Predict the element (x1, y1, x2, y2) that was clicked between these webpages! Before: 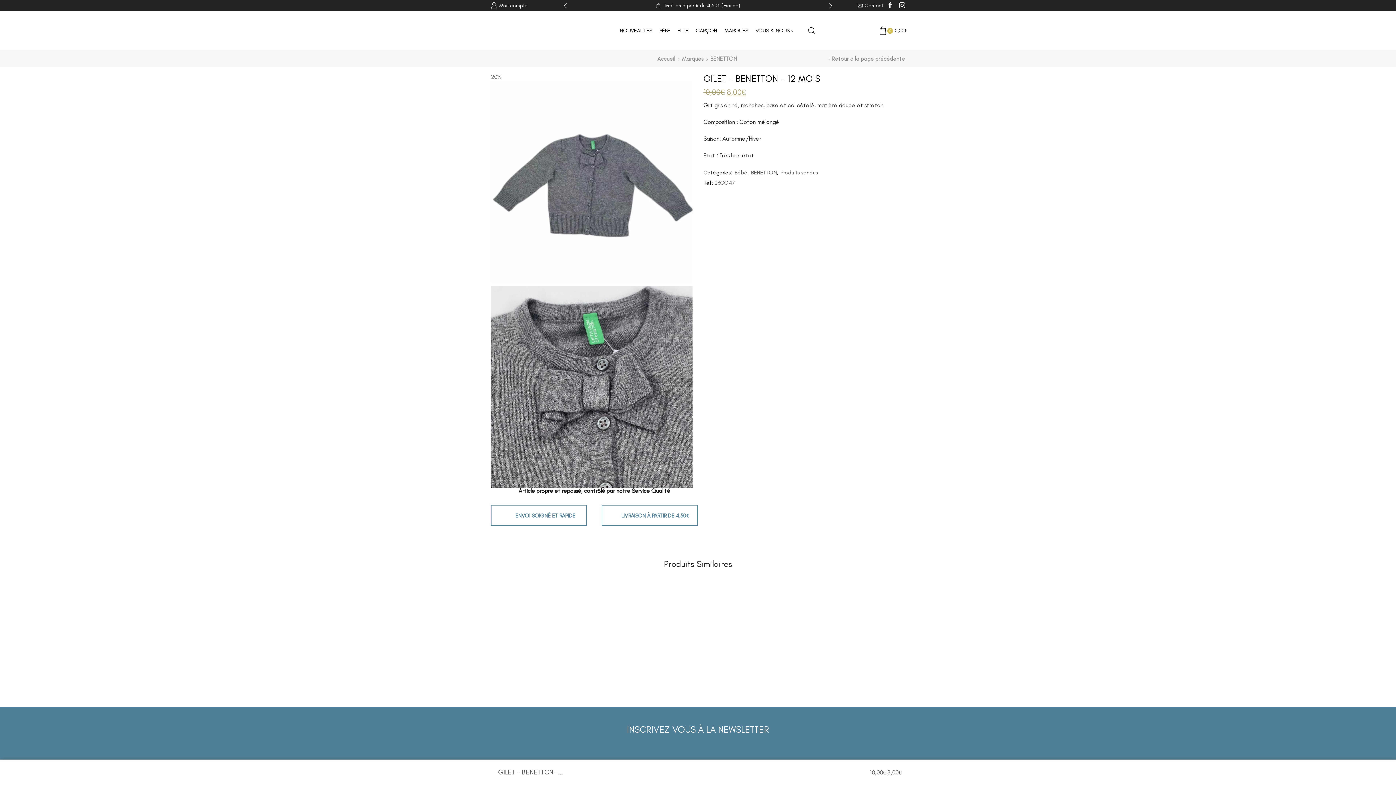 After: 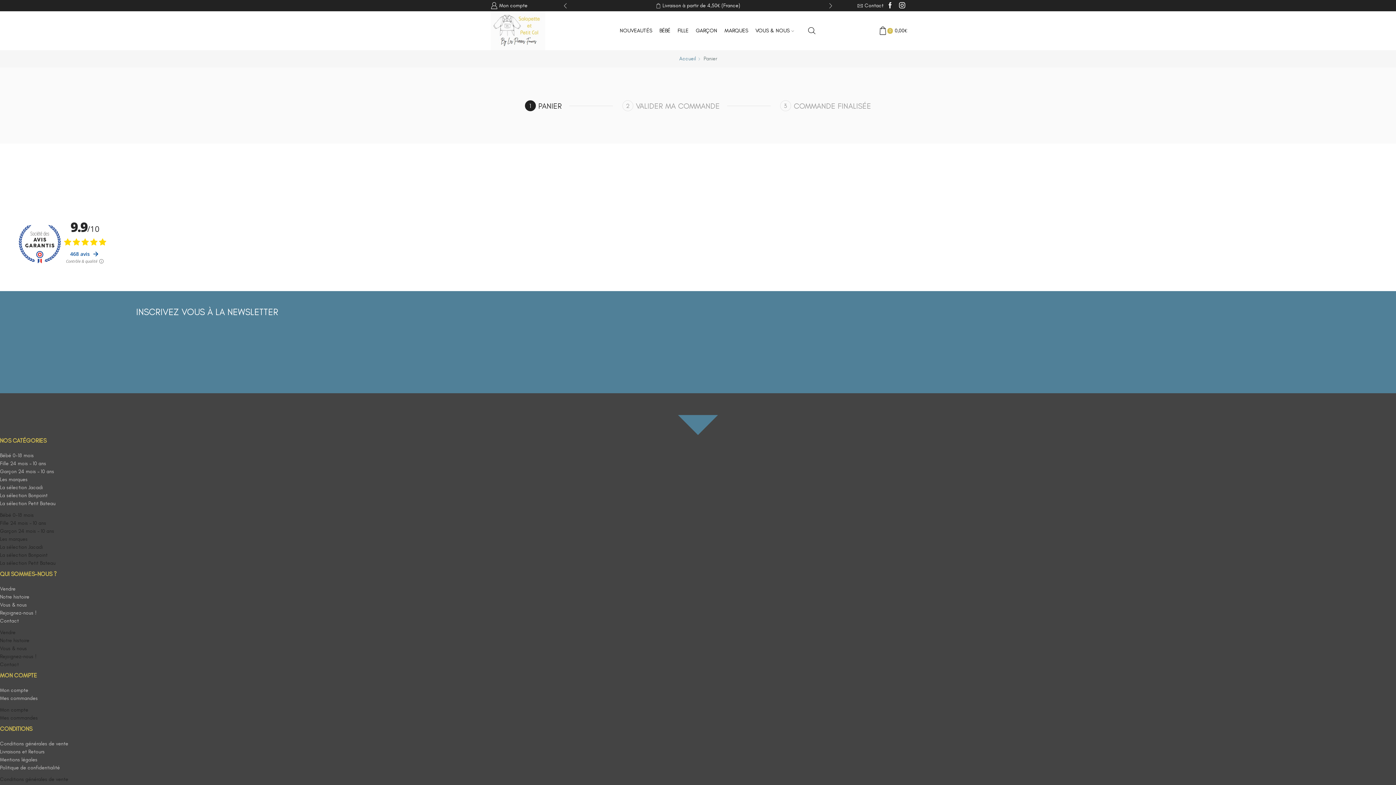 Action: bbox: (878, 23, 907, 38) label: 0
0,00€